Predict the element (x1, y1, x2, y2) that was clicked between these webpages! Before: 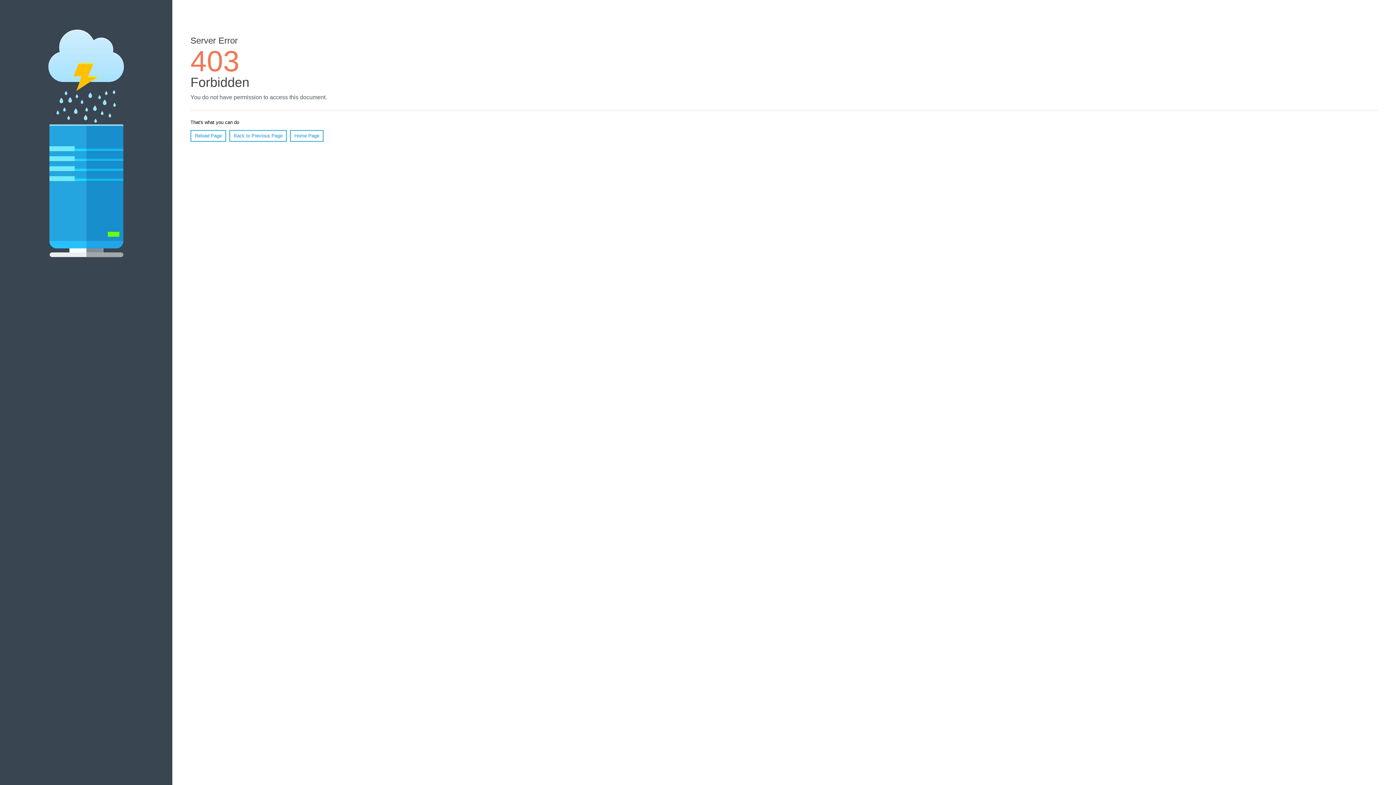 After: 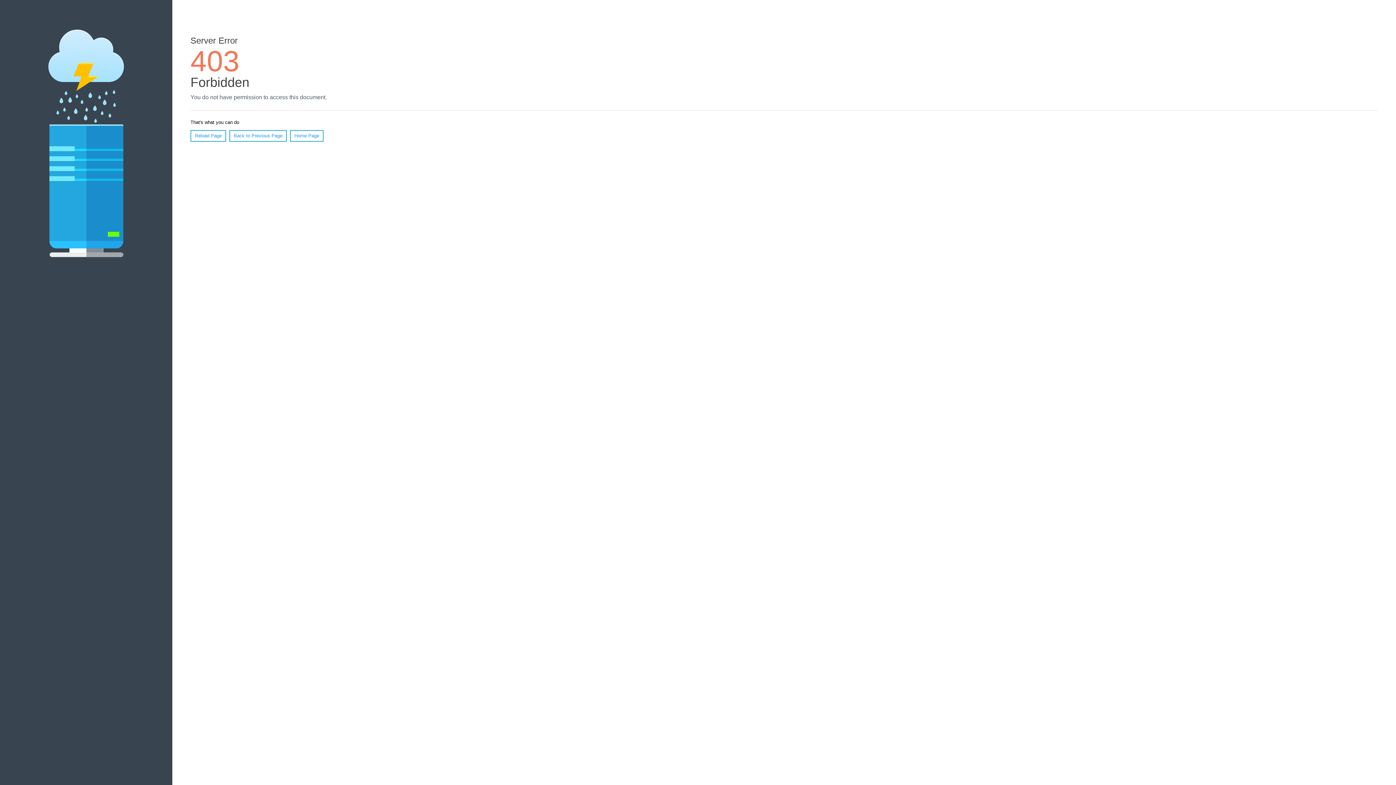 Action: label: Home Page bbox: (290, 130, 323, 141)